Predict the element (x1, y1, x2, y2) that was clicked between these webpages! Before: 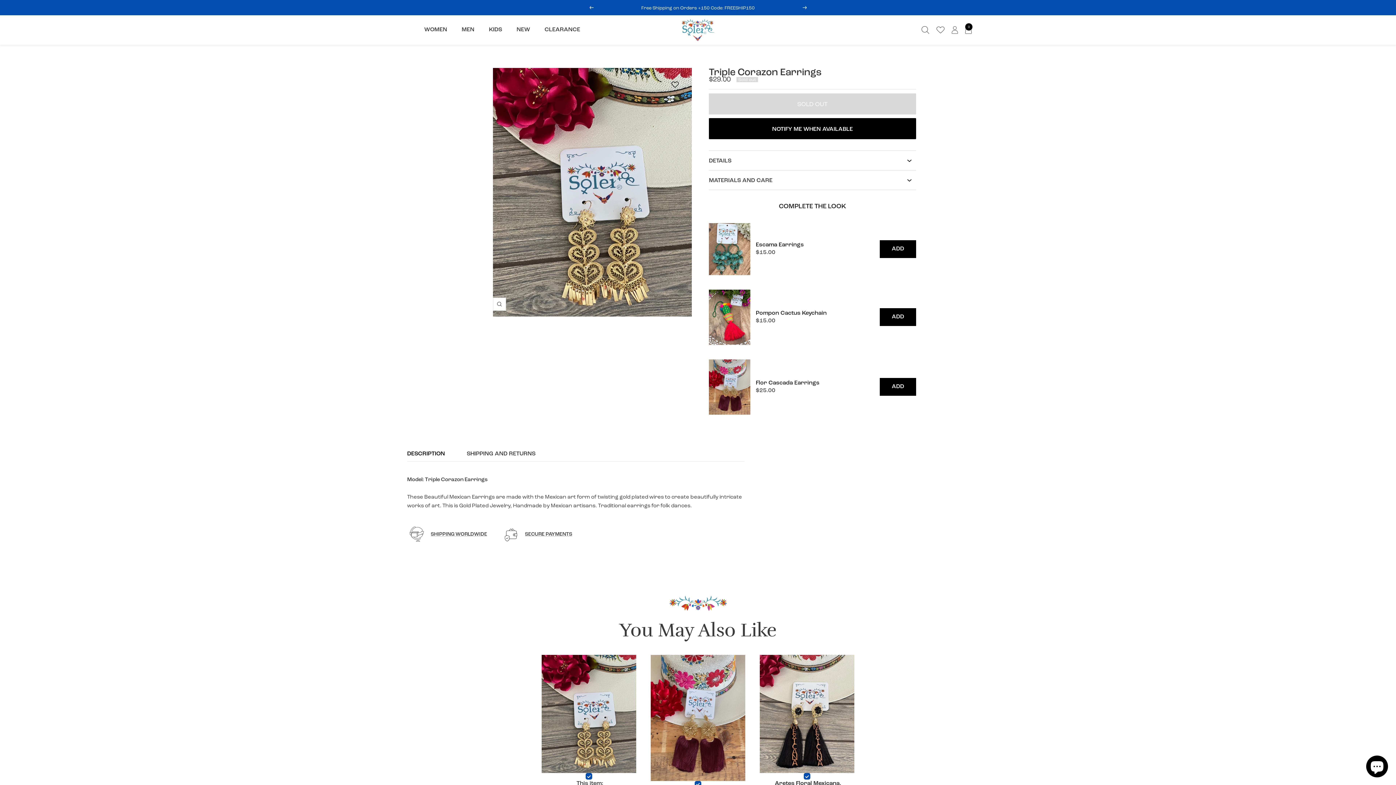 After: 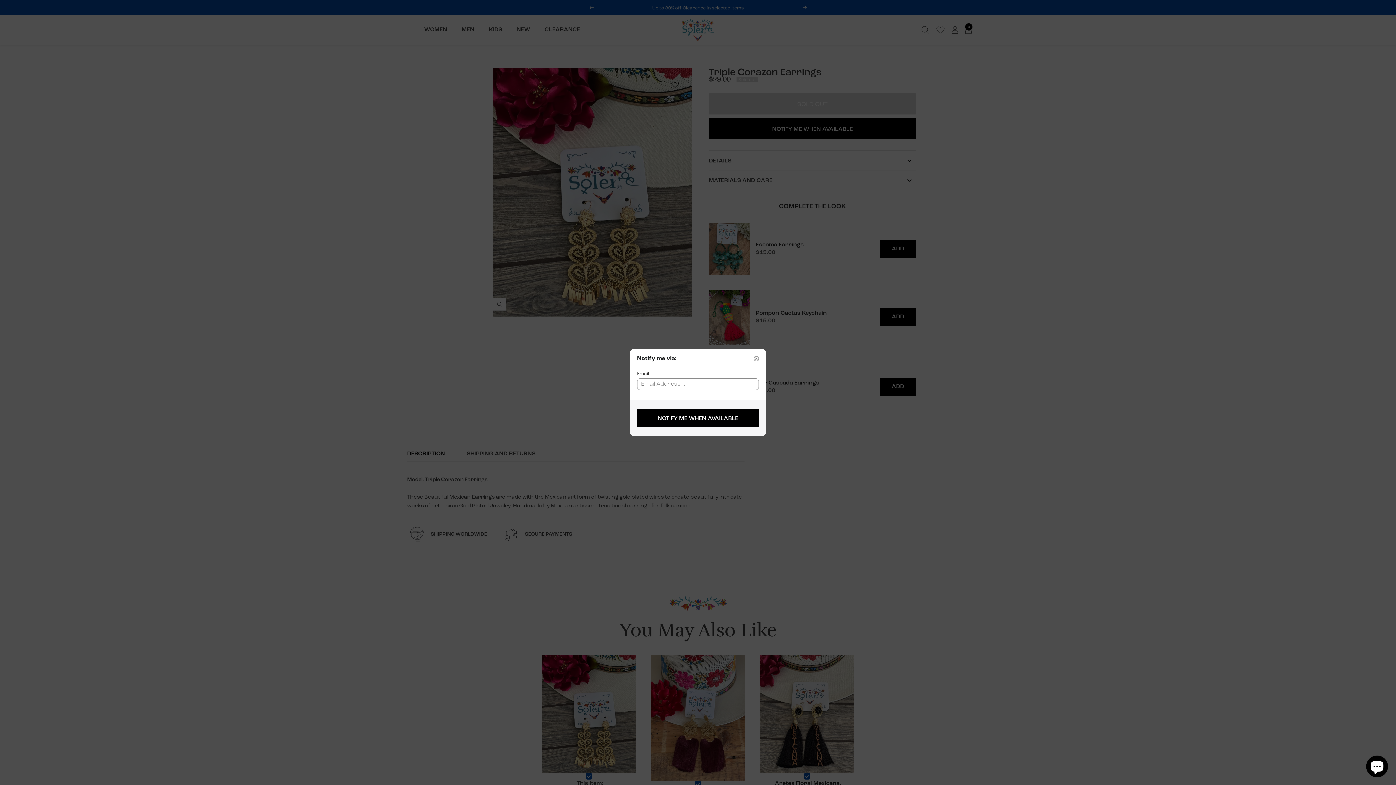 Action: label: NOTIFY ME WHEN AVAILABLE bbox: (709, 118, 916, 139)